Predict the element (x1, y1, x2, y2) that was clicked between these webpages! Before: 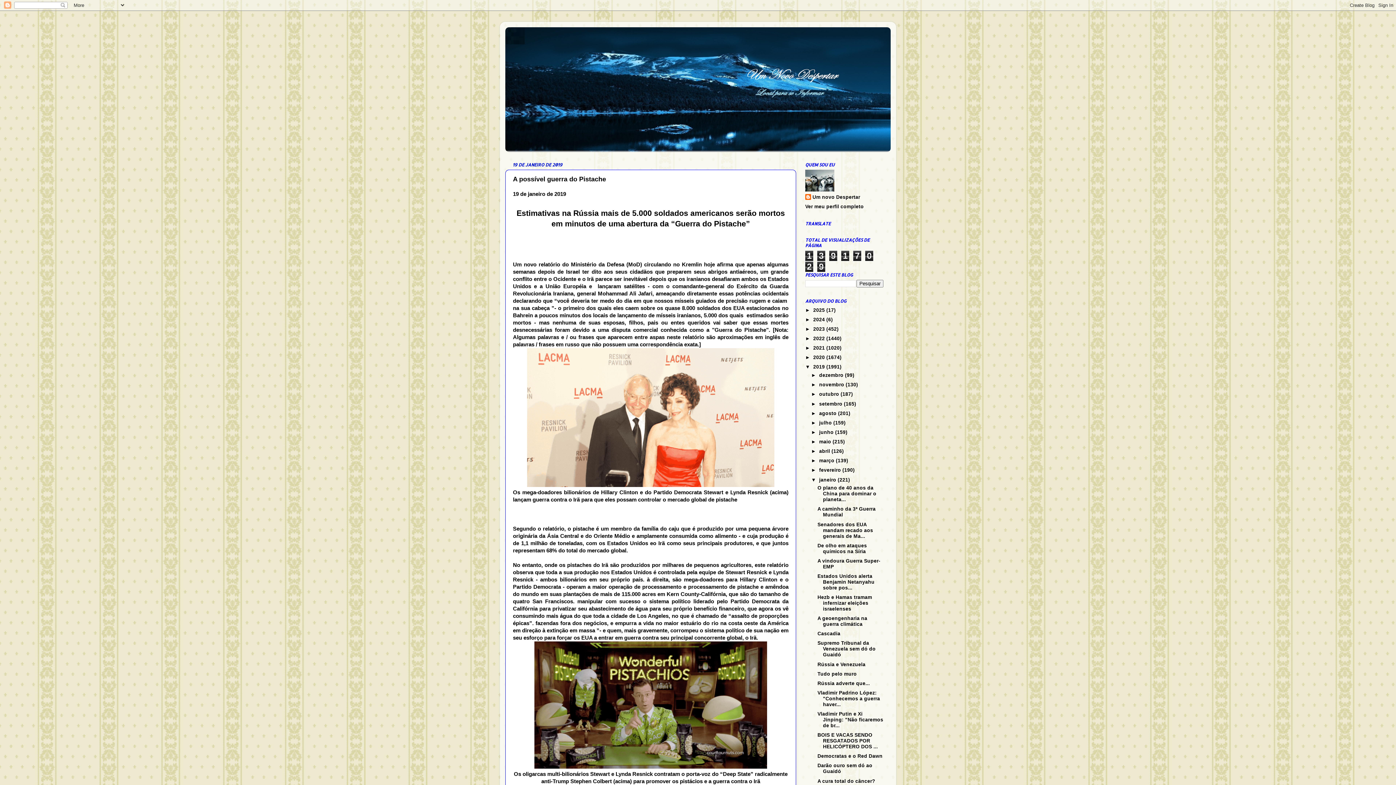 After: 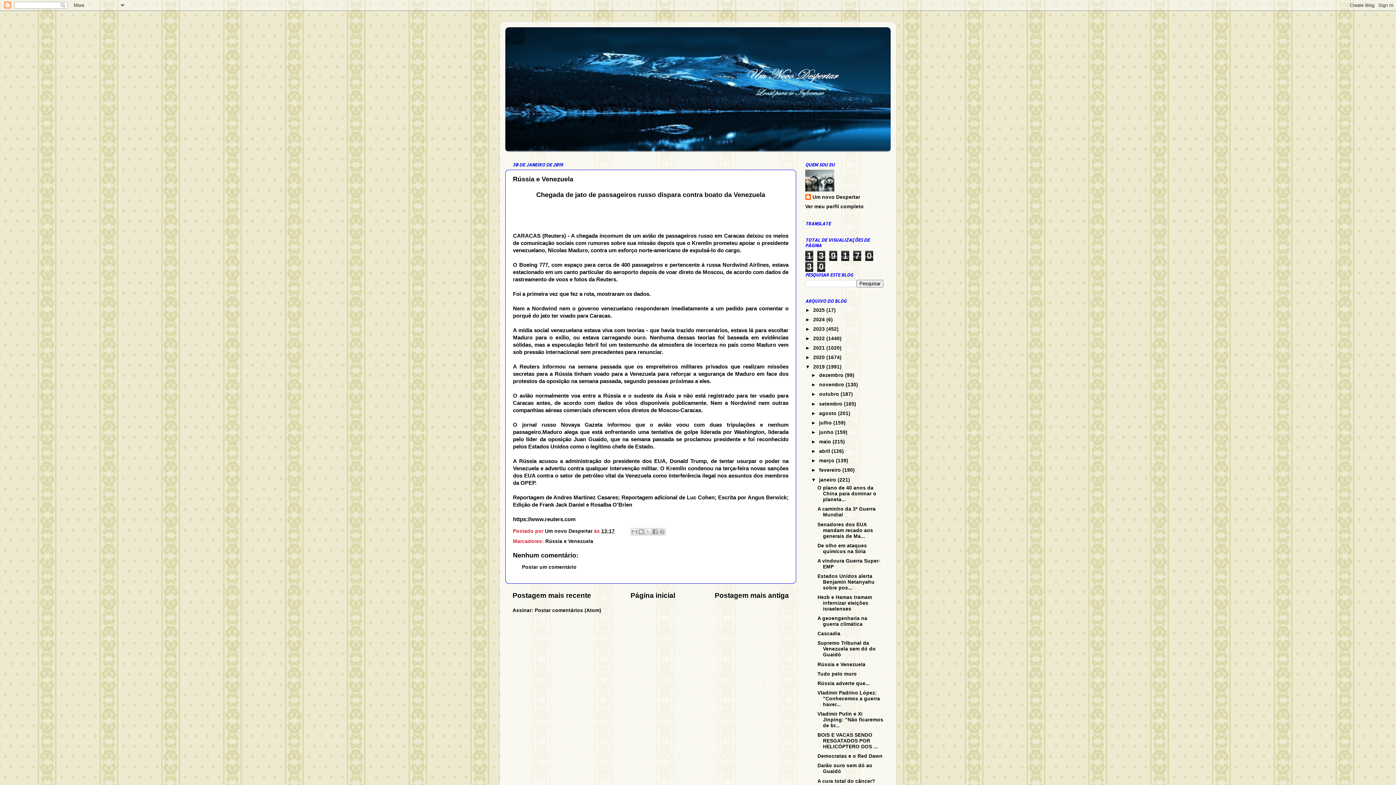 Action: bbox: (817, 662, 865, 667) label: Rússia e Venezuela